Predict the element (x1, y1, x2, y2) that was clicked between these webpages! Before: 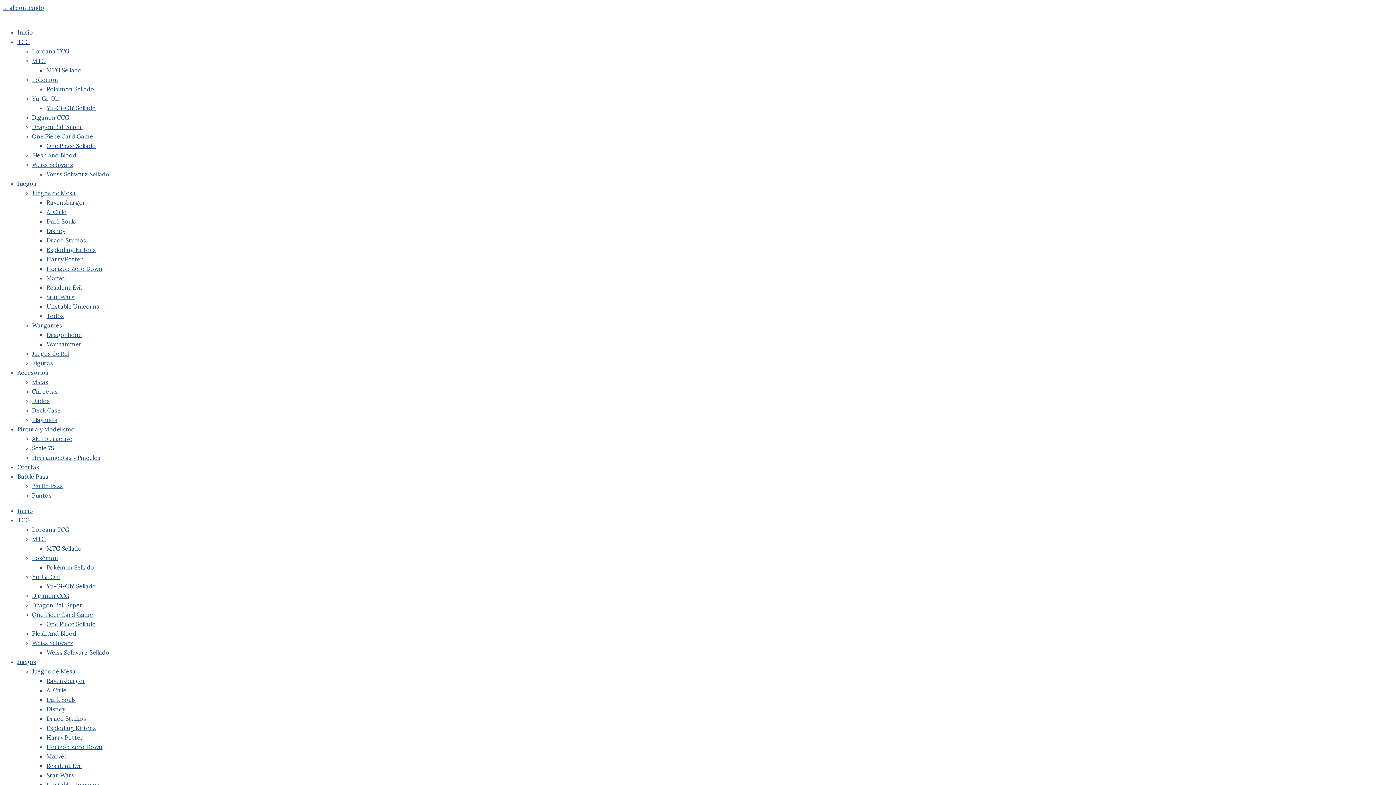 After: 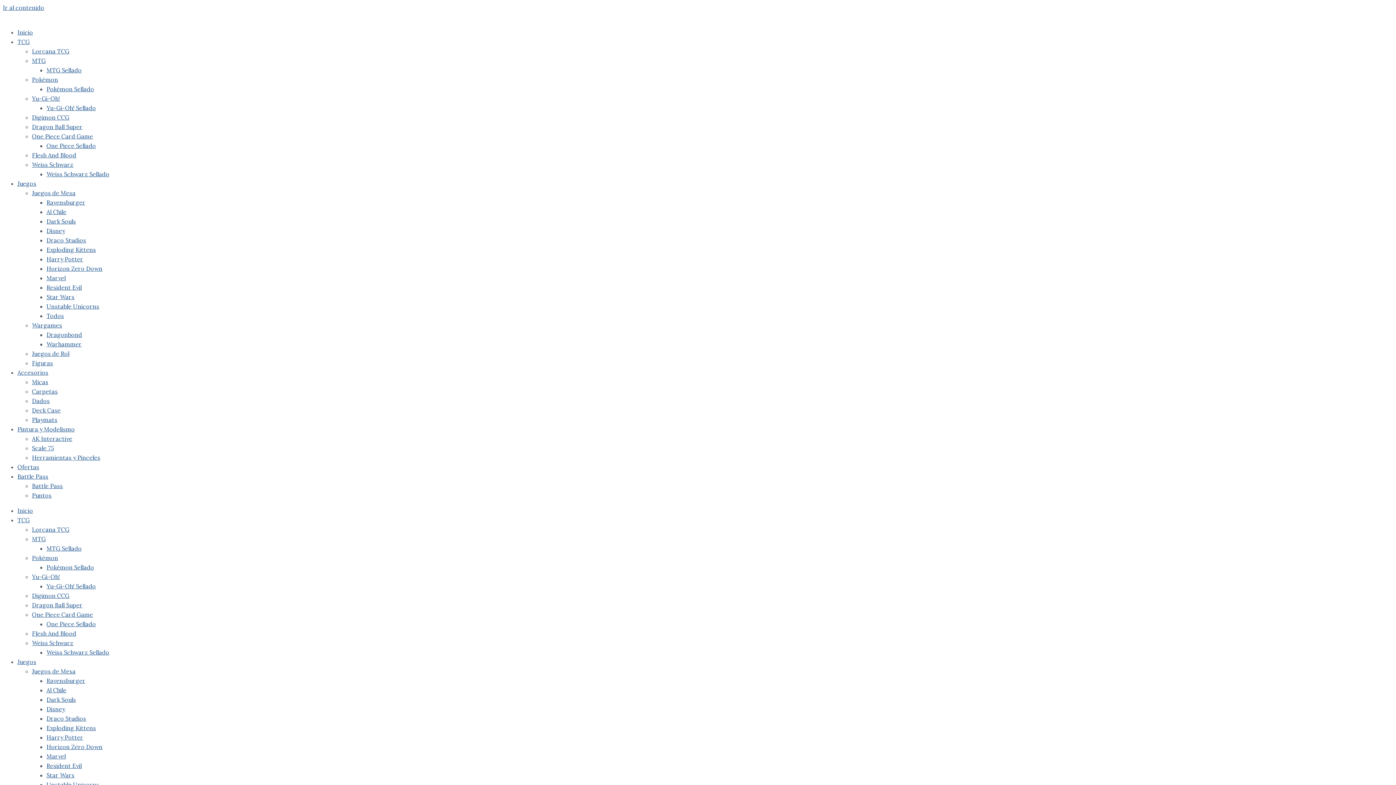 Action: label: Yu-Gi-Oh! bbox: (32, 573, 60, 580)